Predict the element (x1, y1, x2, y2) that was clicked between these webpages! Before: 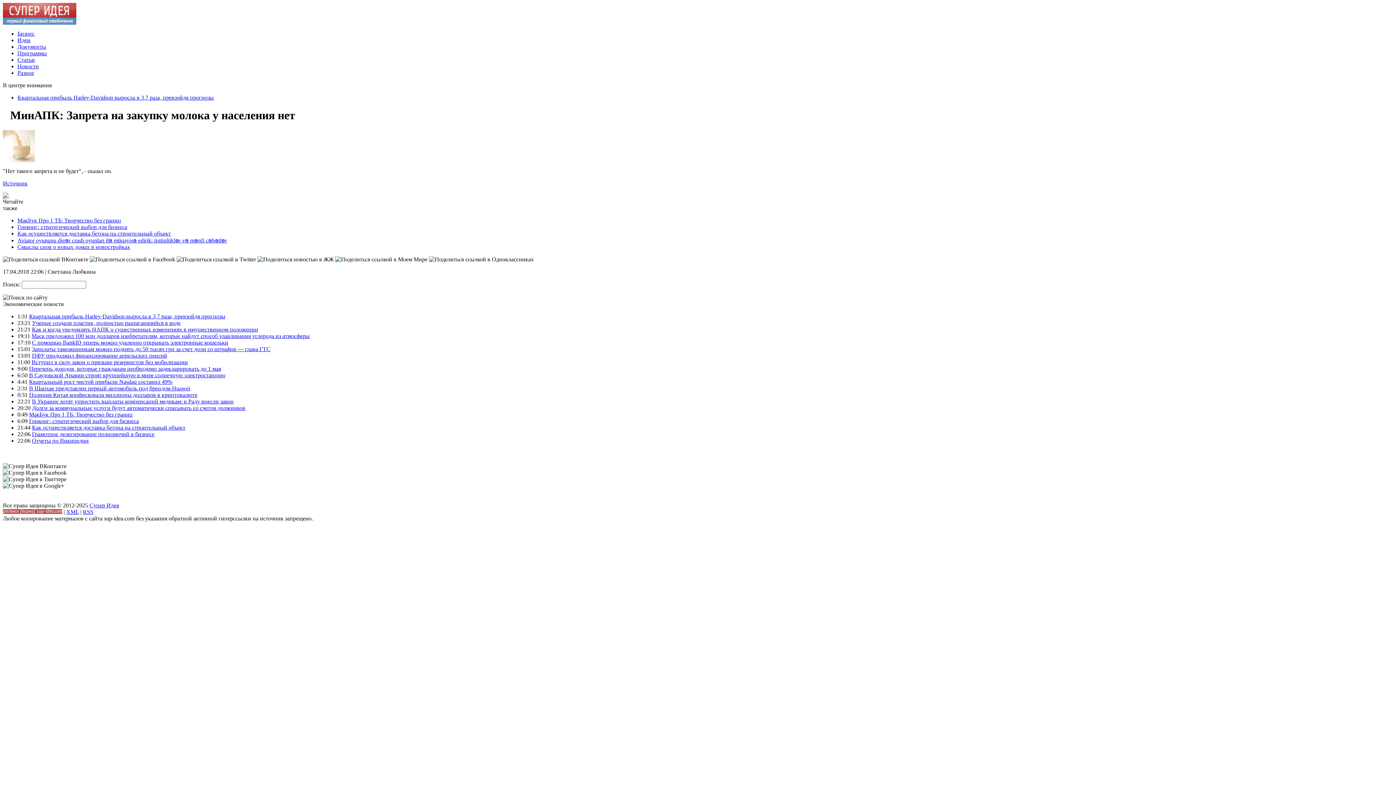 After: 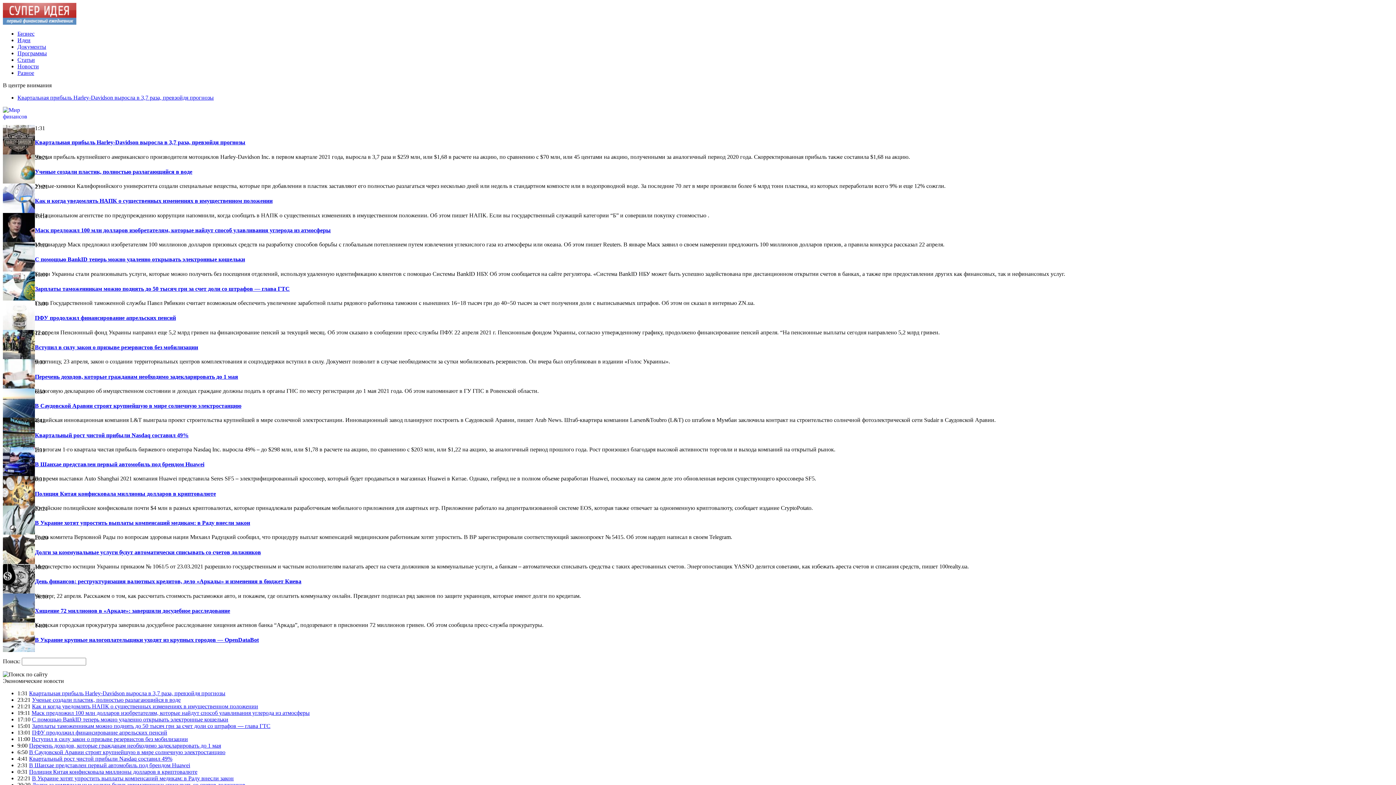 Action: bbox: (2, 19, 76, 25)